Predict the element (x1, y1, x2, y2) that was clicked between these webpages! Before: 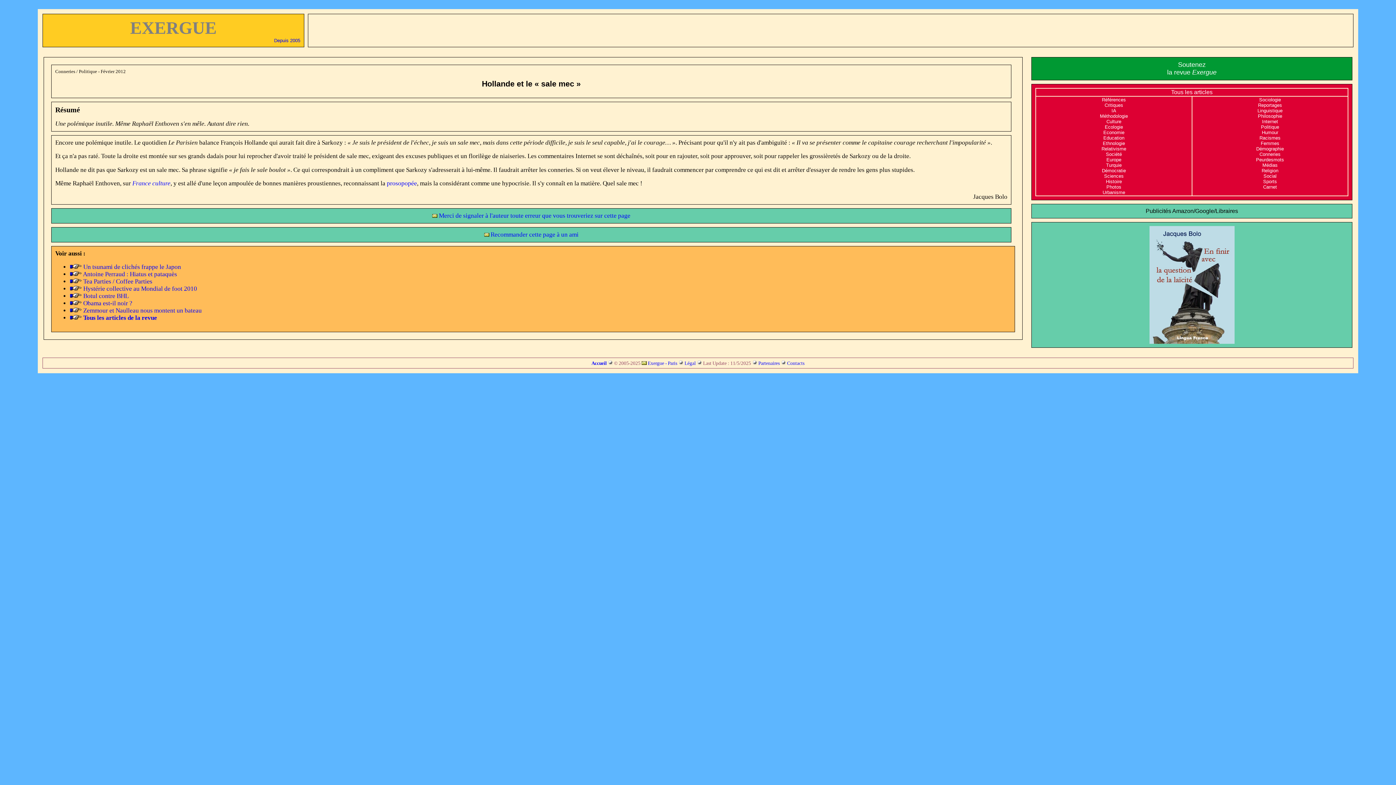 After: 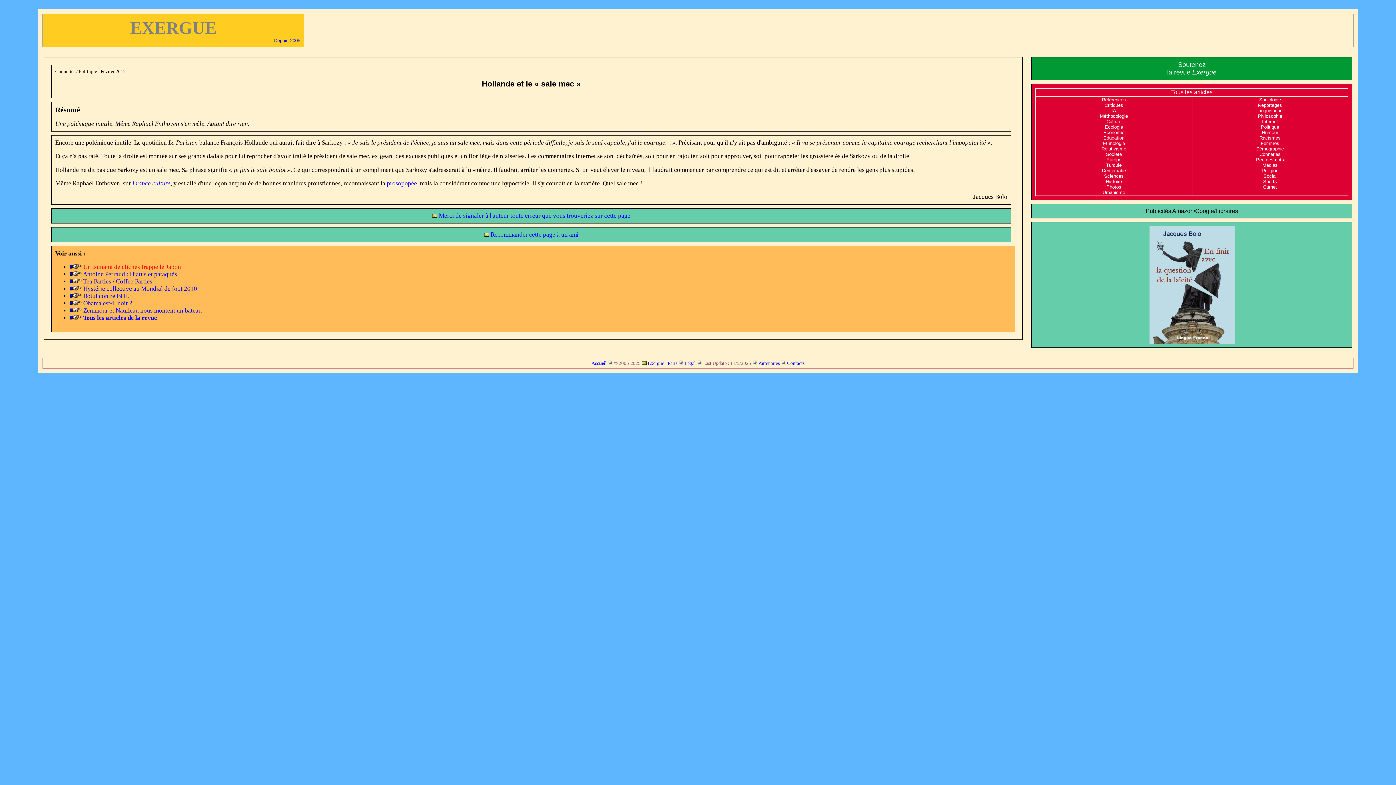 Action: label: Un tsunami de clichés frappe le Japon bbox: (83, 263, 181, 270)